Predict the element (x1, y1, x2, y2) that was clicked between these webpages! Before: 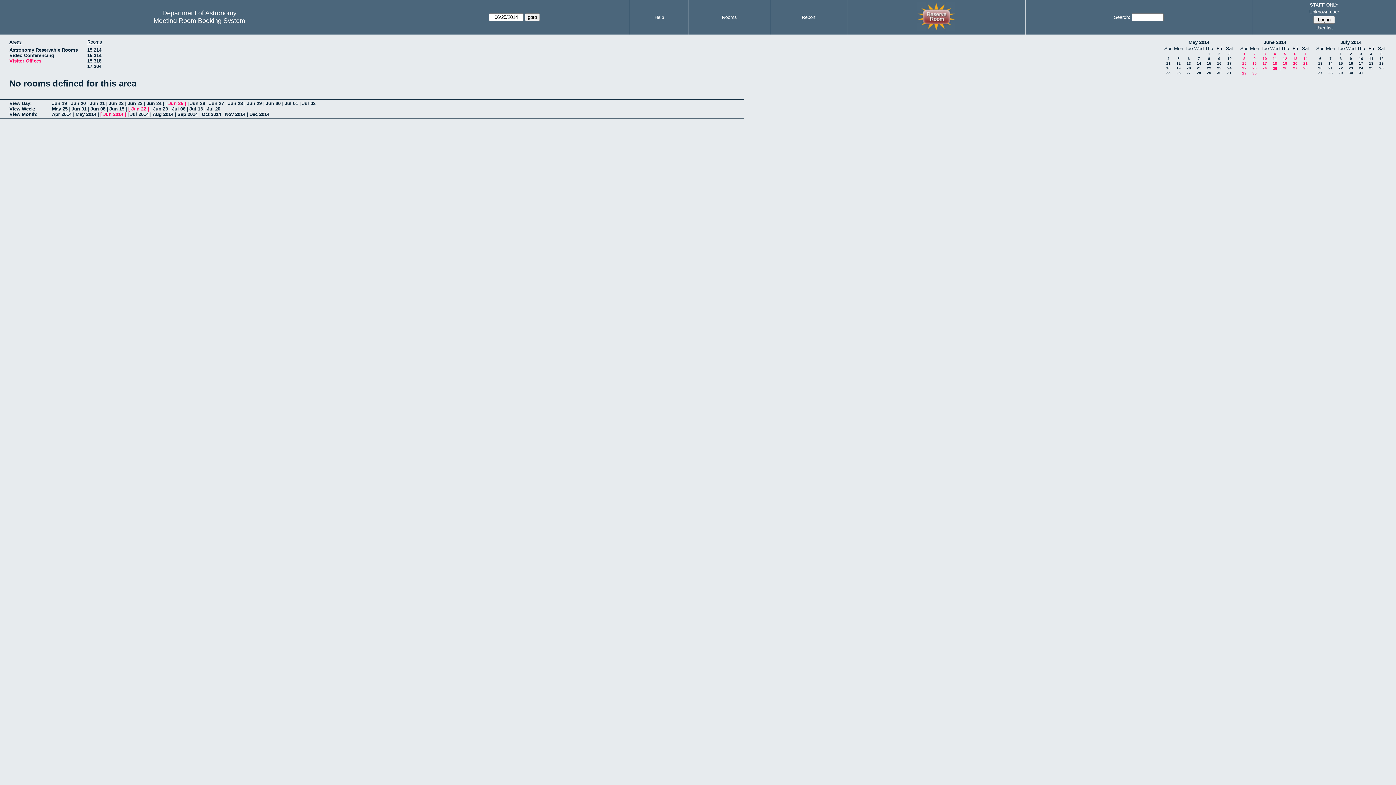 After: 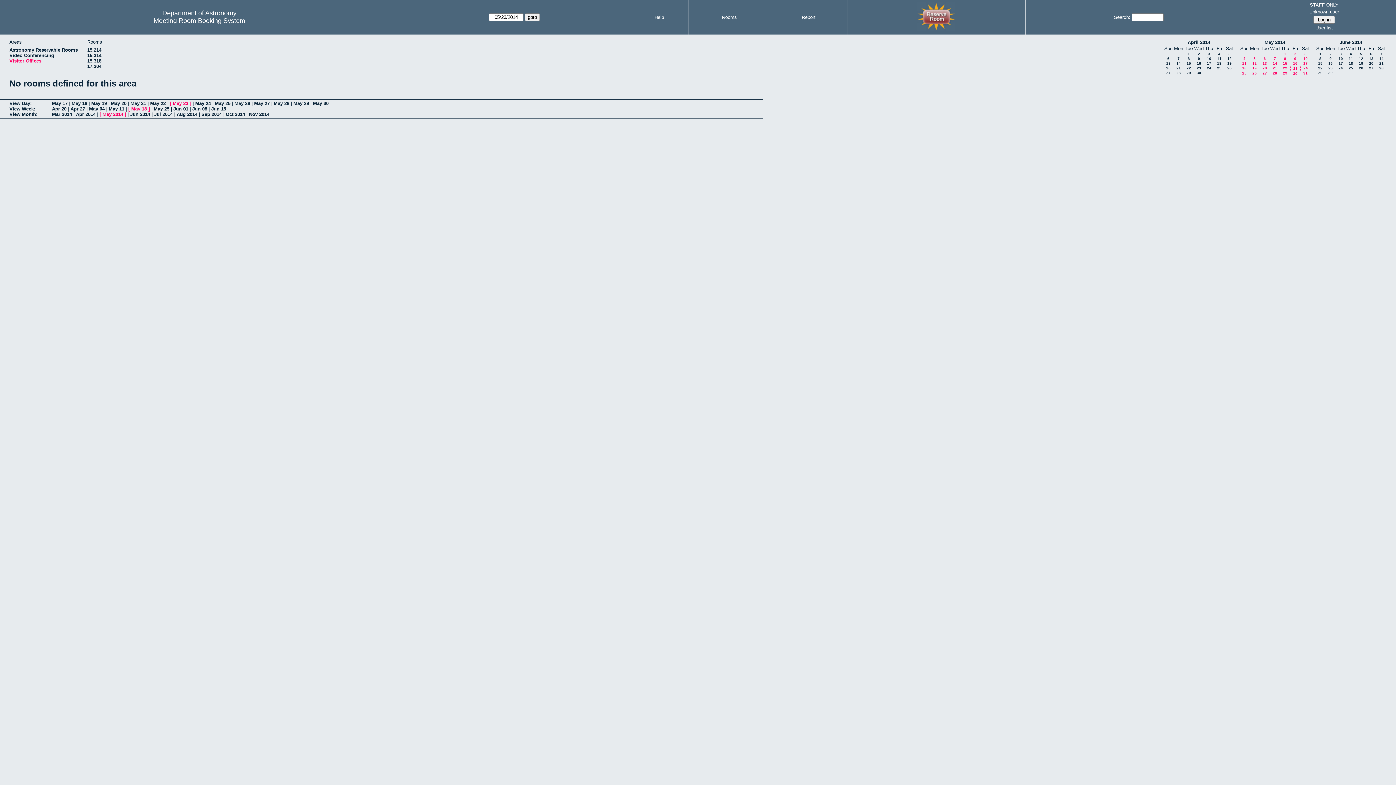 Action: bbox: (1217, 66, 1221, 70) label: 23